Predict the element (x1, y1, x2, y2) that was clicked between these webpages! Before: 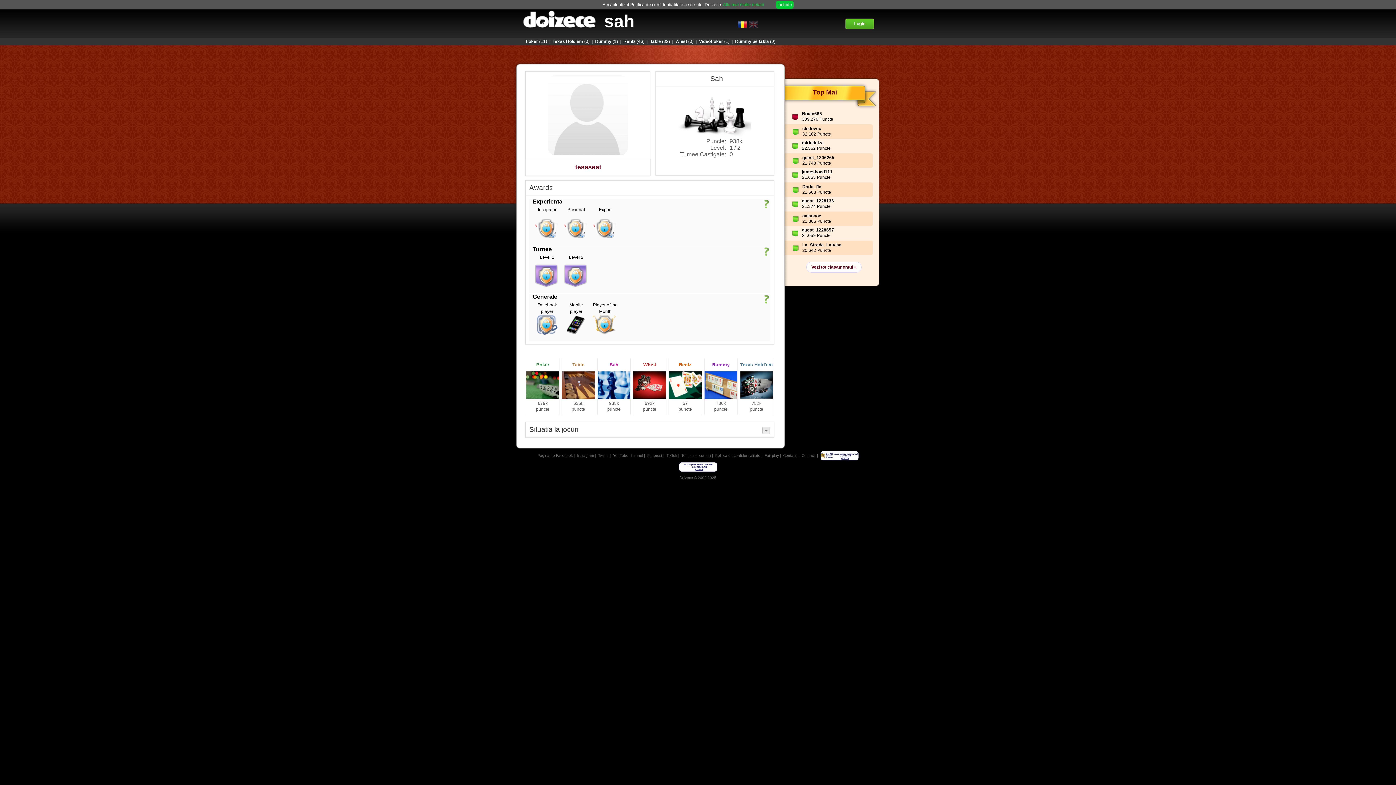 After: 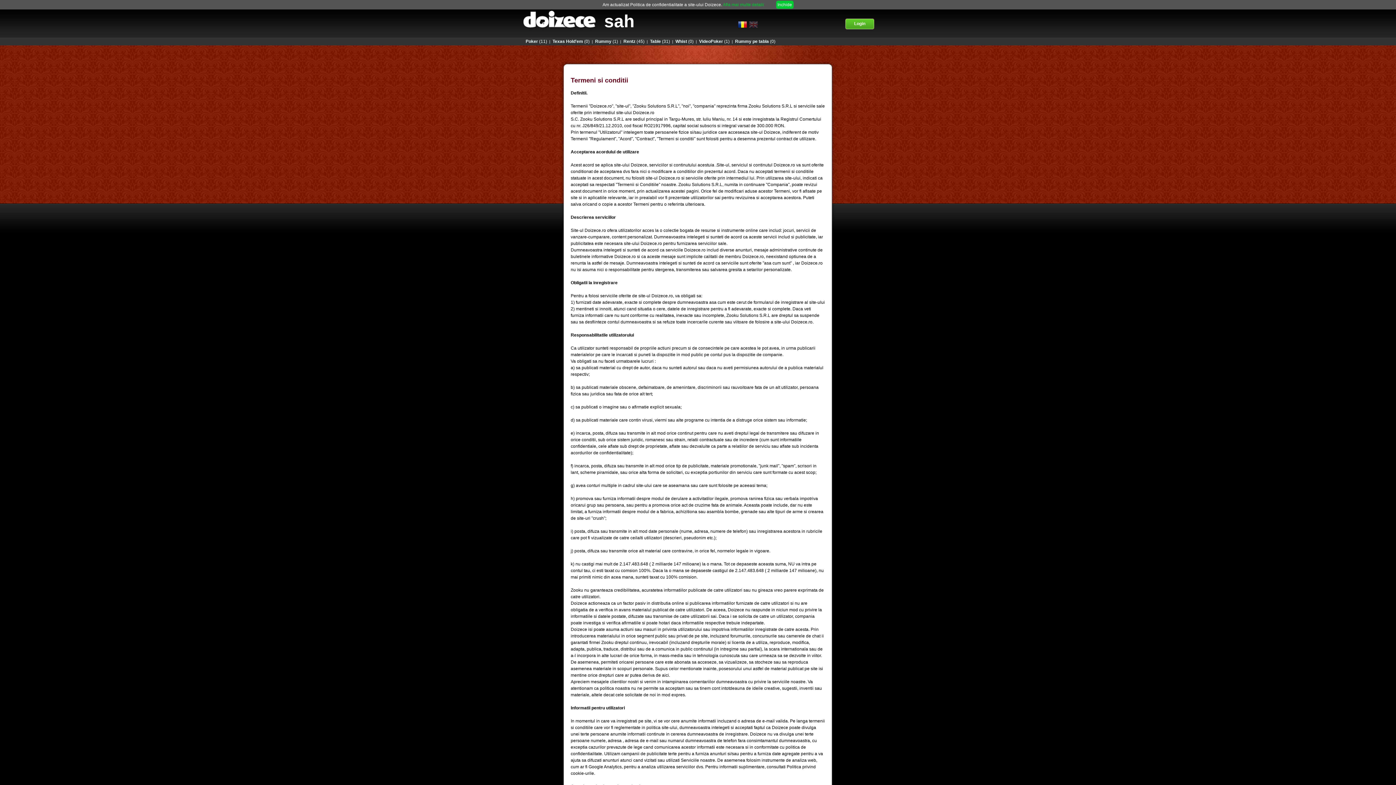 Action: bbox: (681, 453, 711, 457) label: Termeni si conditii